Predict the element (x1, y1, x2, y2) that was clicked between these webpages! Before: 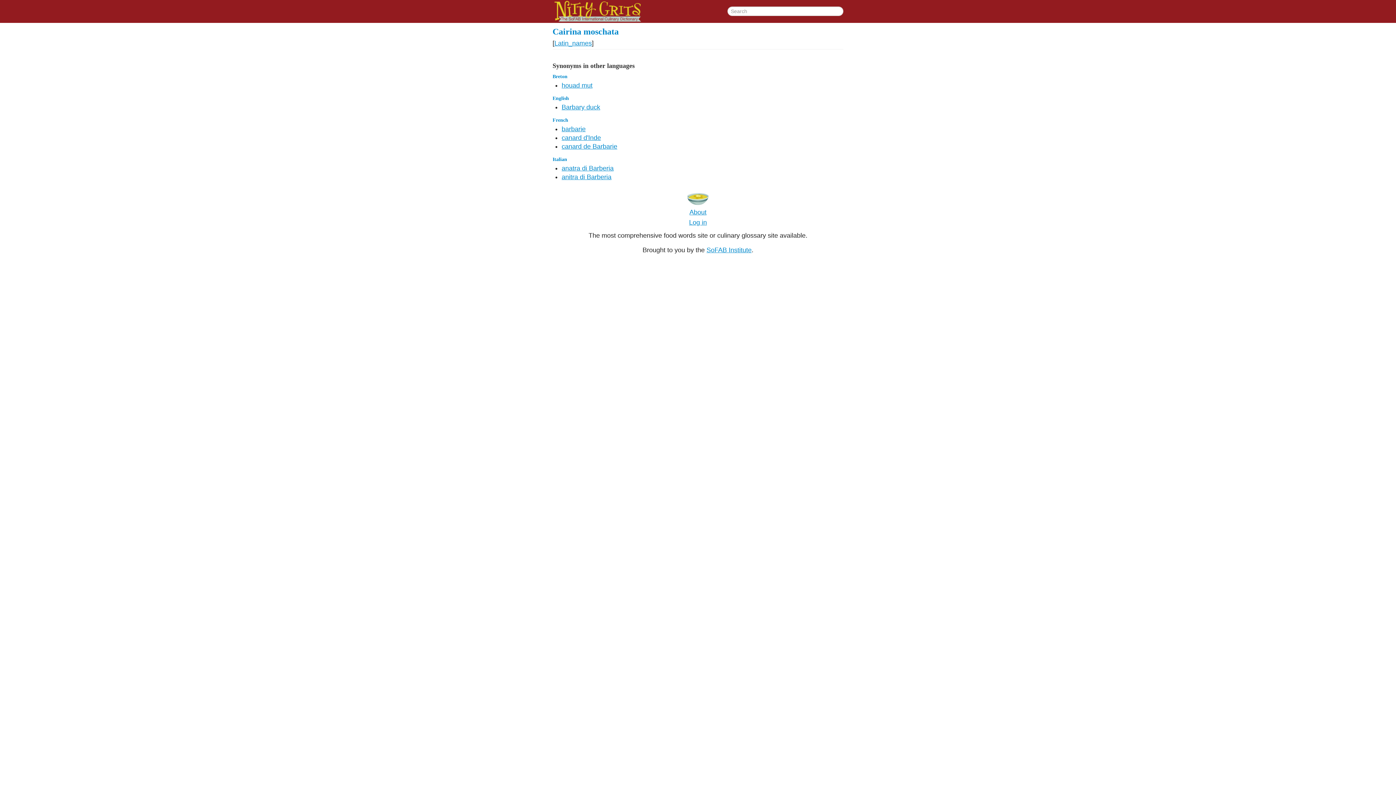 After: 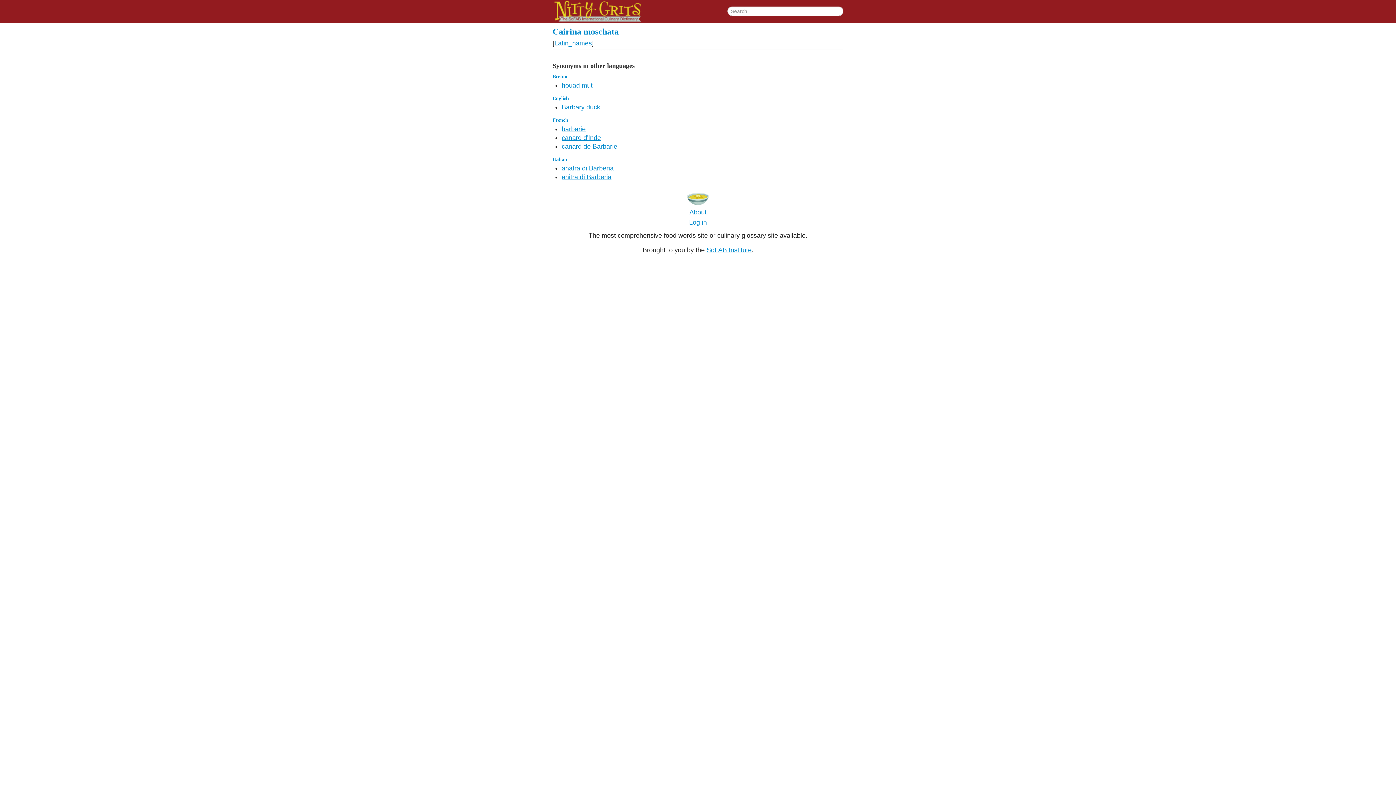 Action: bbox: (552, 26, 618, 36) label: Cairina moschata